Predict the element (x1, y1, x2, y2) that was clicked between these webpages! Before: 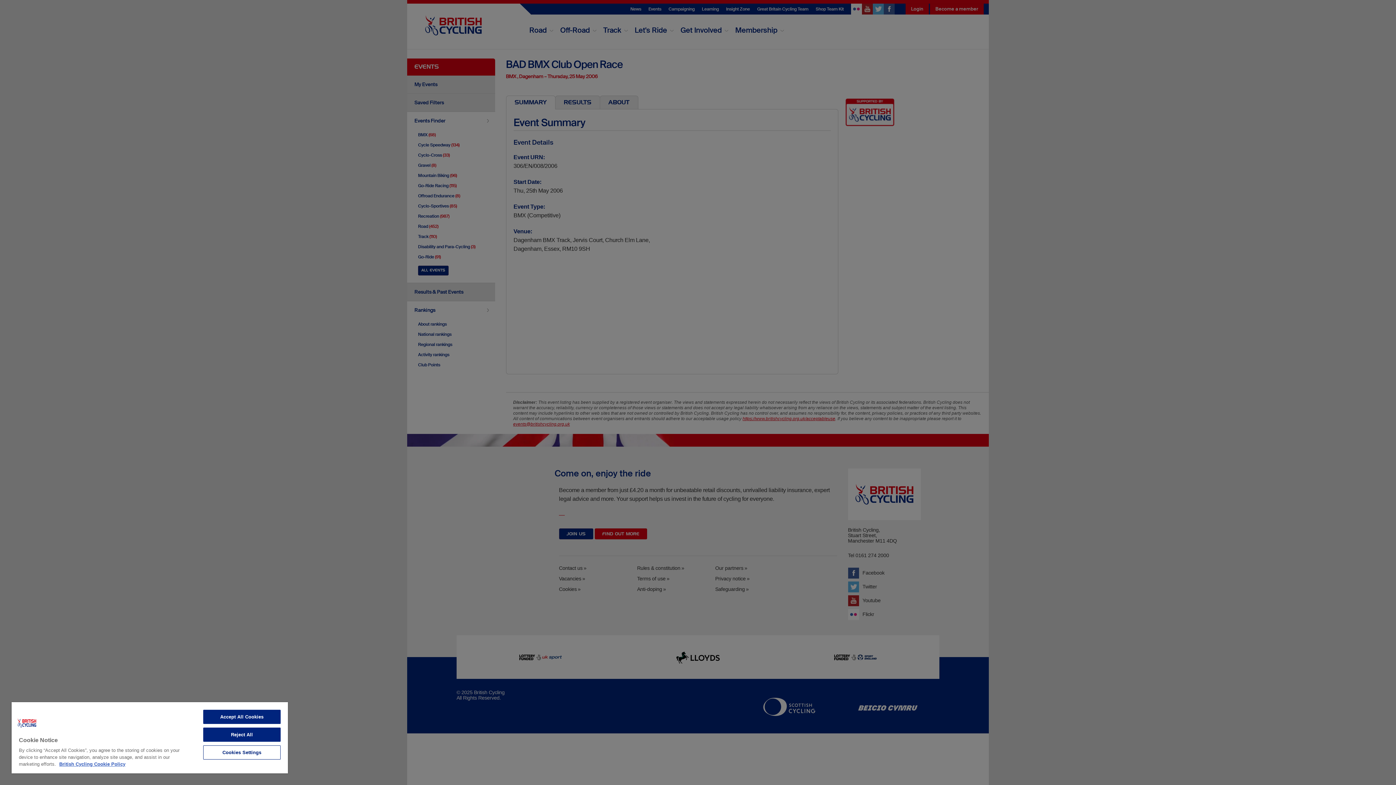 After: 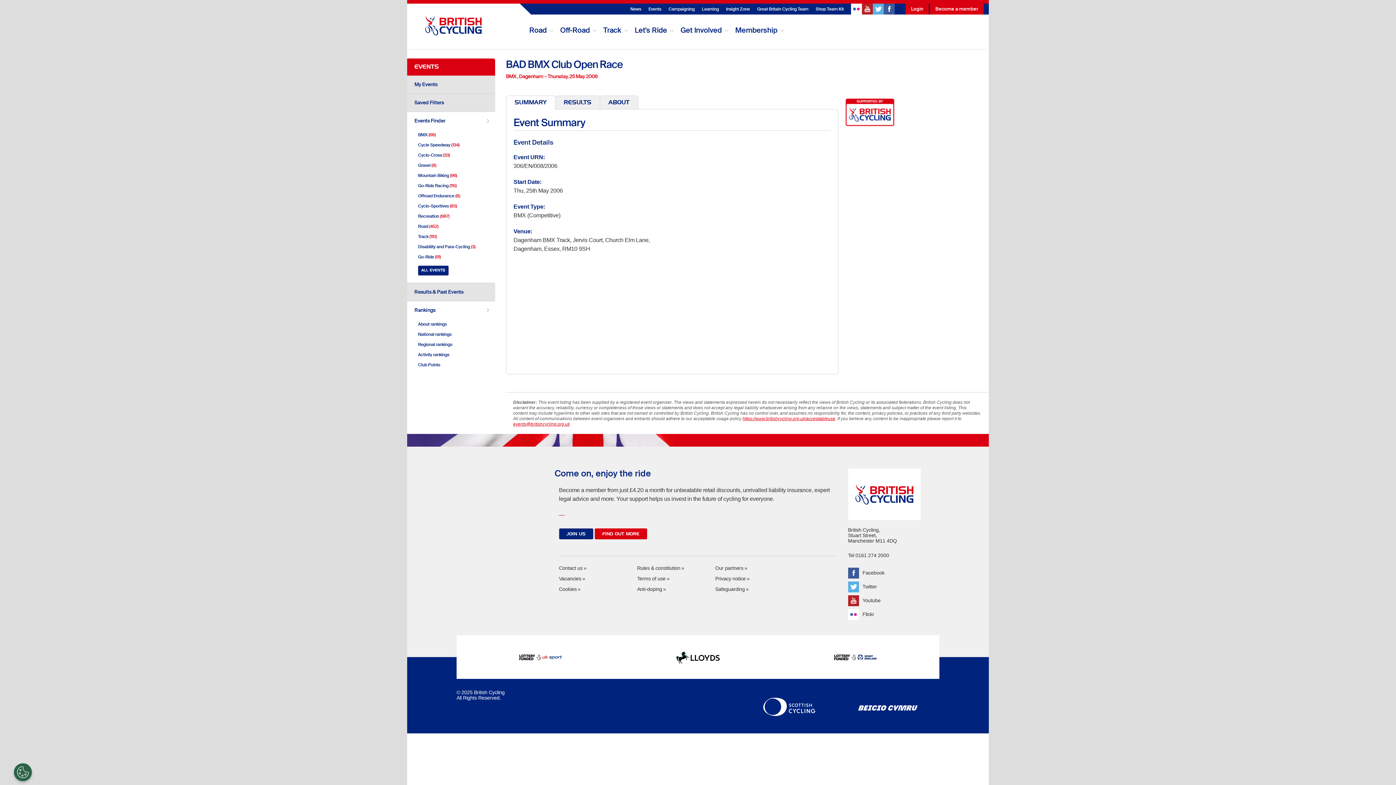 Action: label: Reject All bbox: (203, 728, 280, 742)